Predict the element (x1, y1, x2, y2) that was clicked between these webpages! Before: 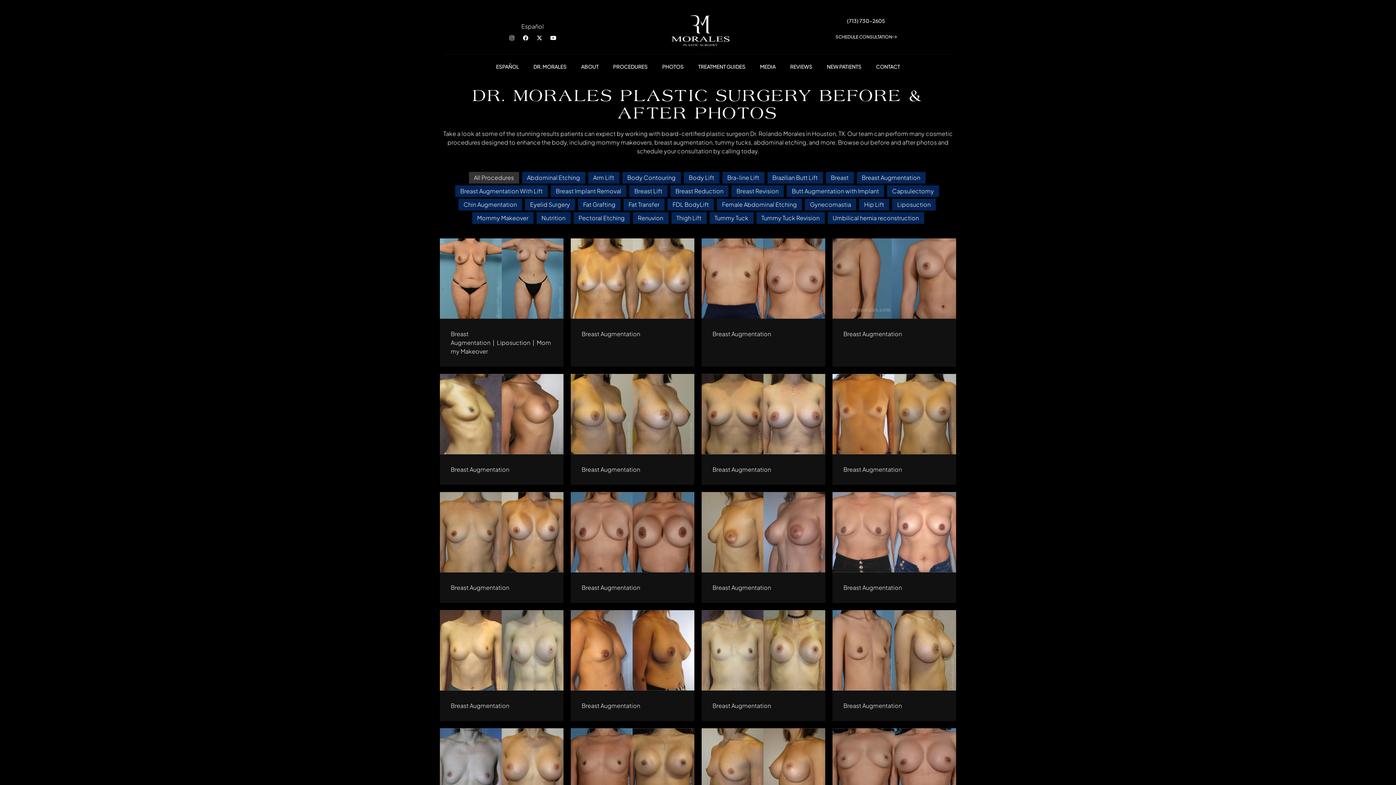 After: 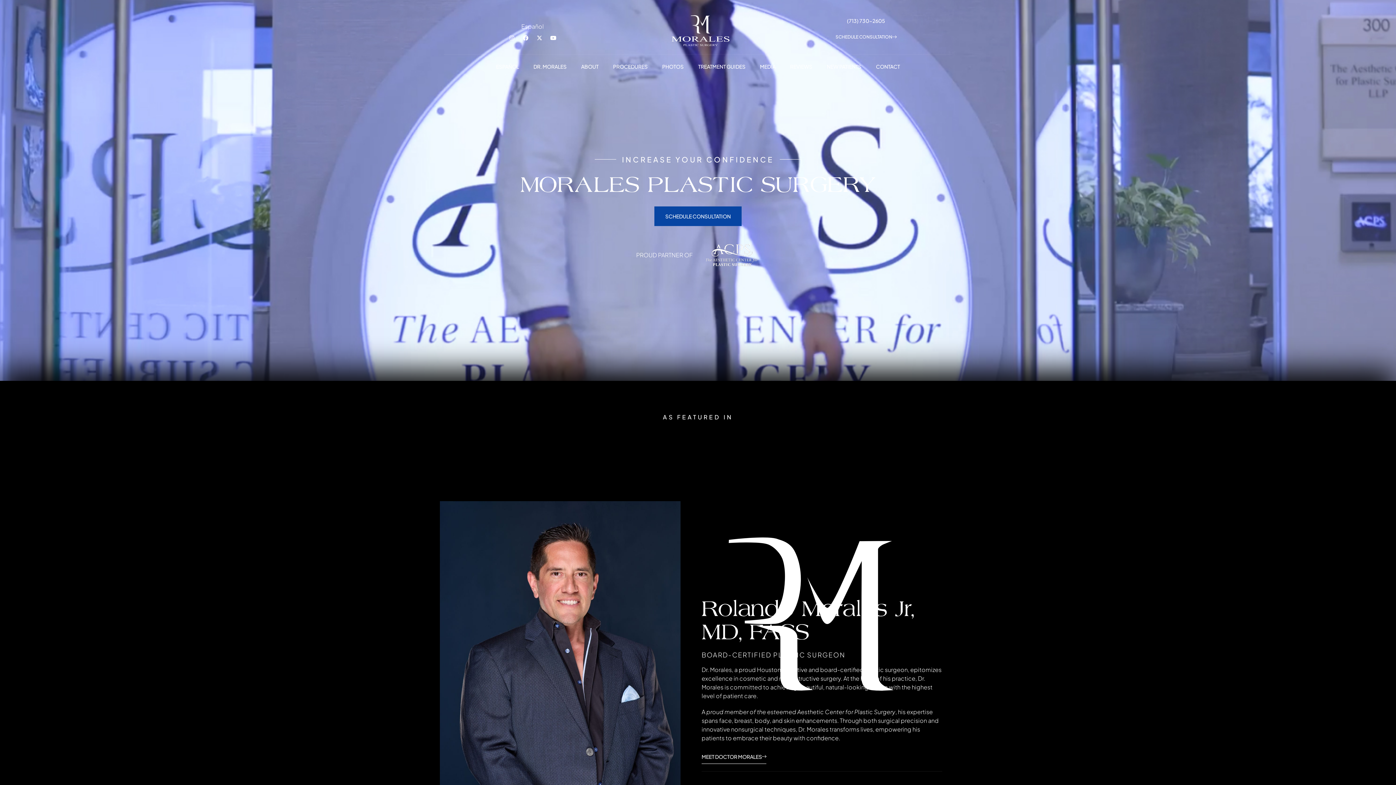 Action: bbox: (671, 15, 729, 46)